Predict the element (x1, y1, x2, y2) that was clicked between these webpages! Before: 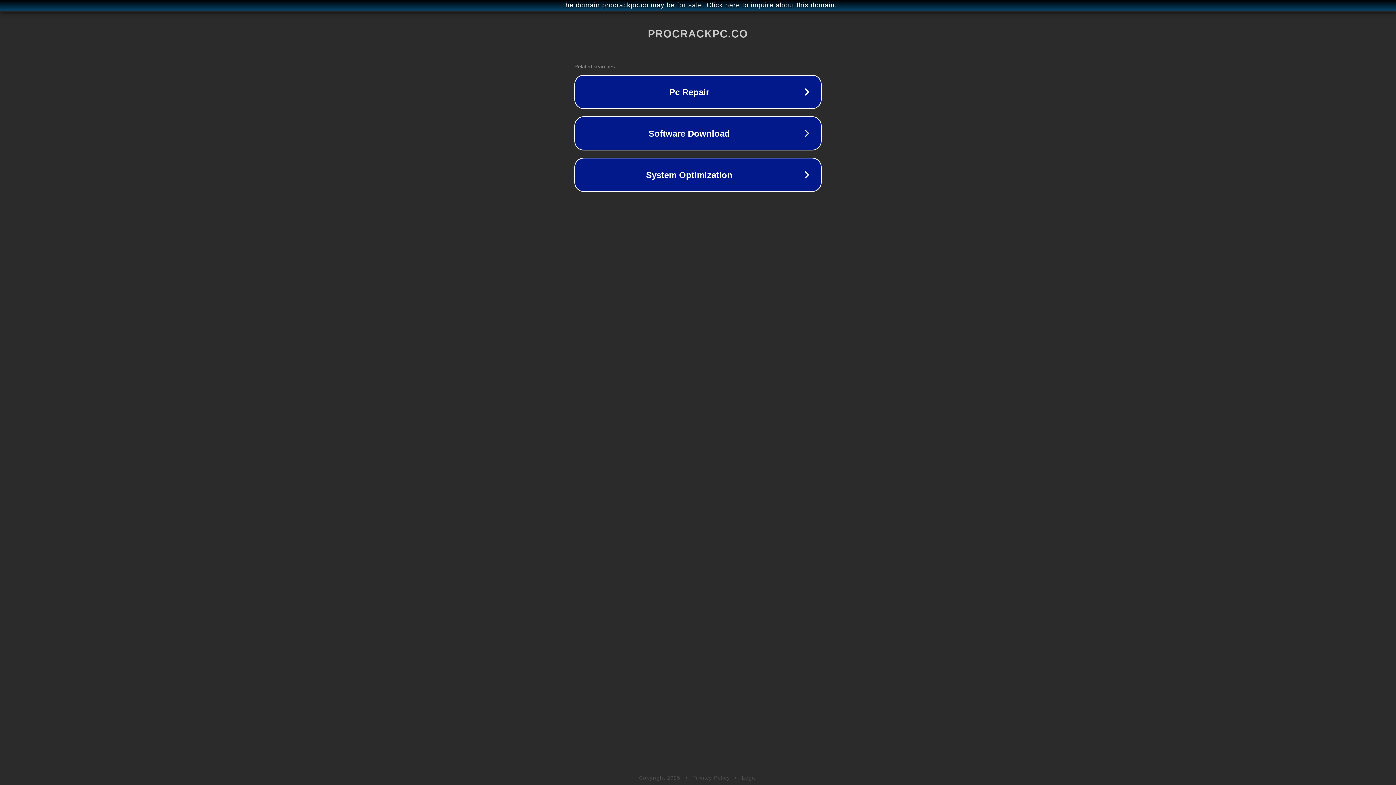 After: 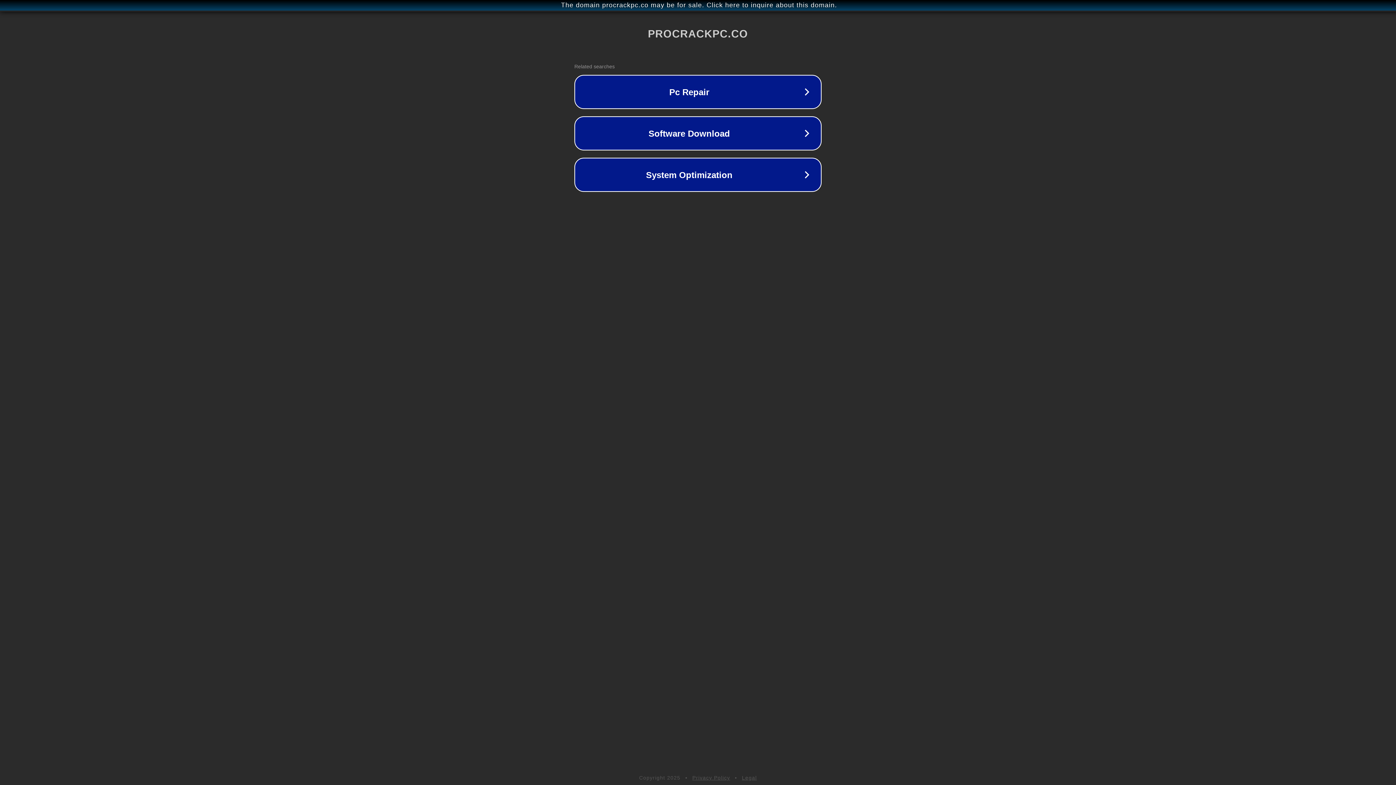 Action: bbox: (692, 775, 730, 781) label: Privacy Policy